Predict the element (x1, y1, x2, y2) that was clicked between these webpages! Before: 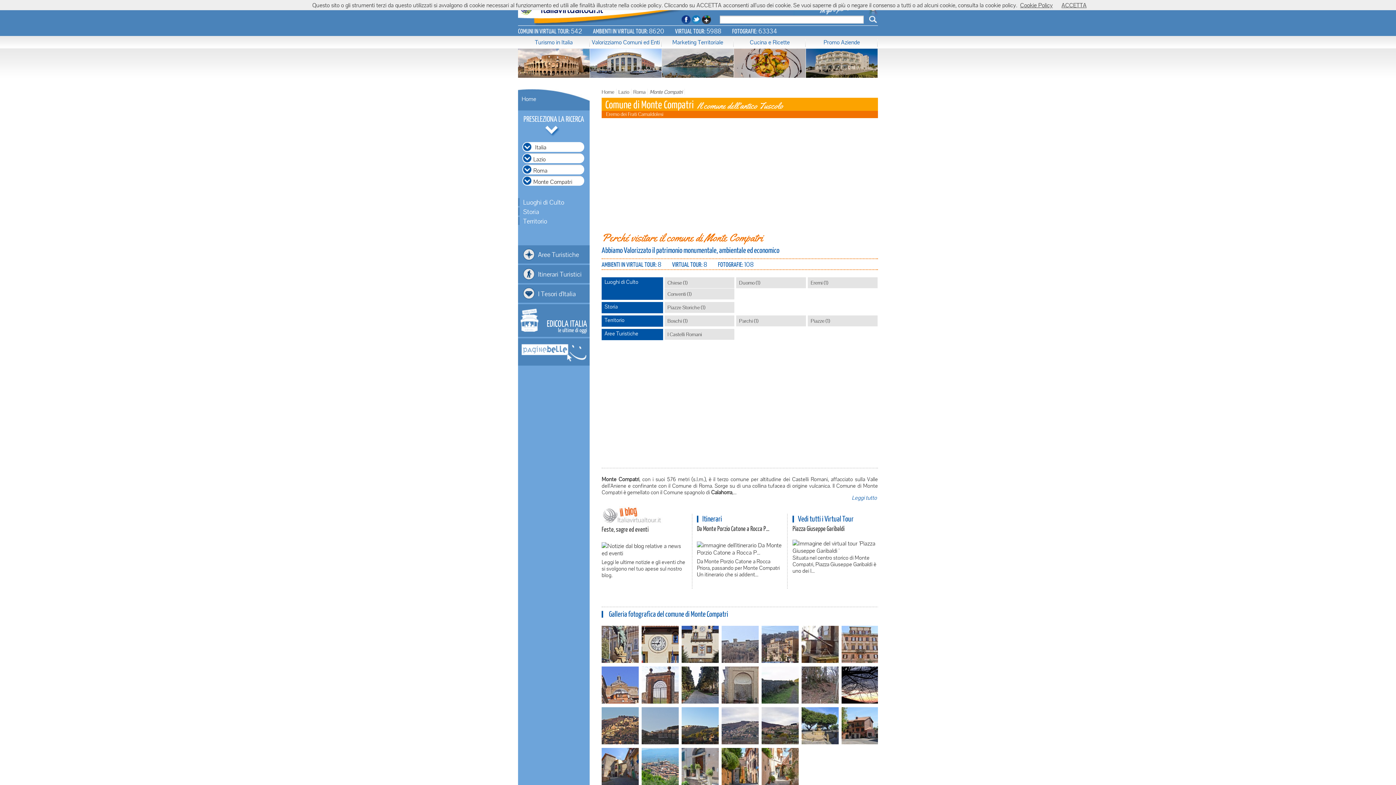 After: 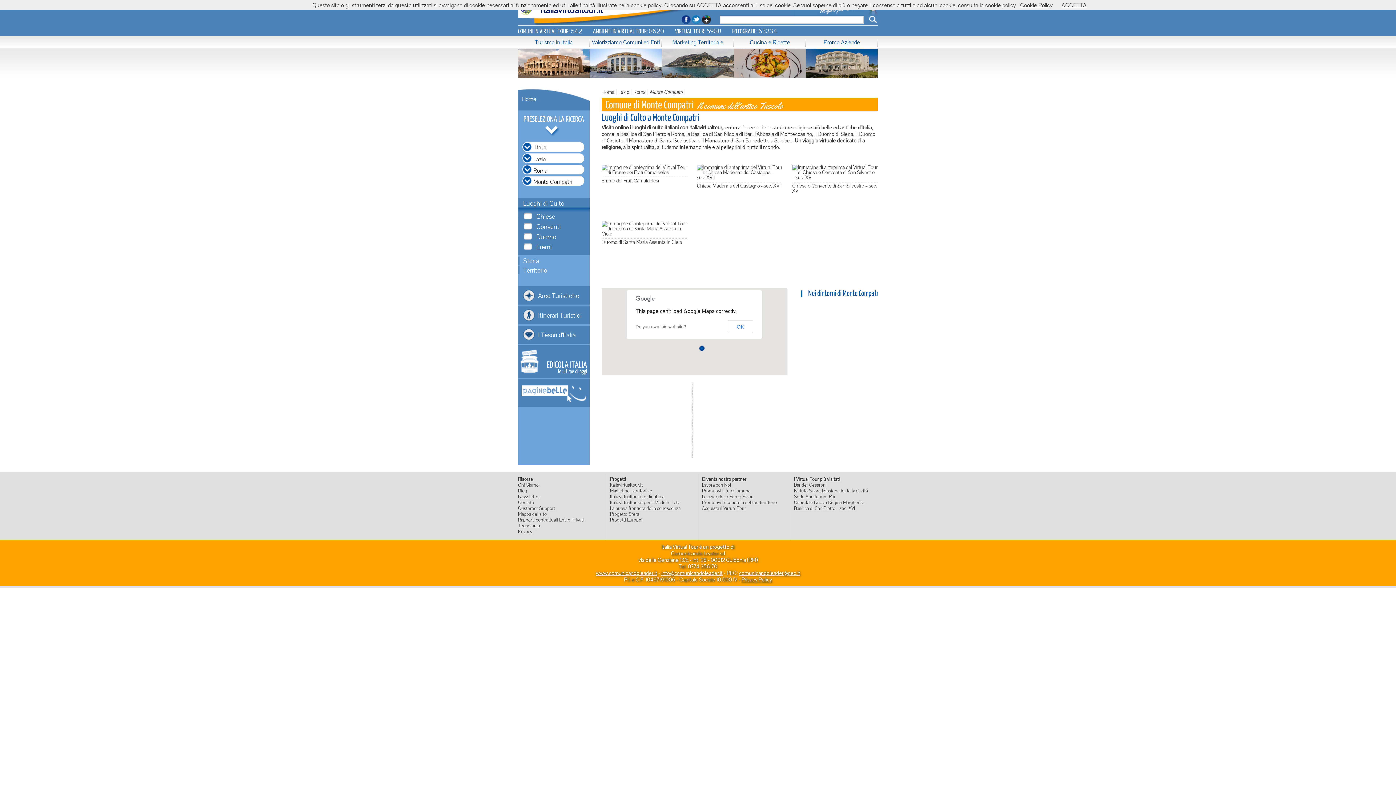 Action: bbox: (519, 198, 564, 206) label: Luoghi di Culto